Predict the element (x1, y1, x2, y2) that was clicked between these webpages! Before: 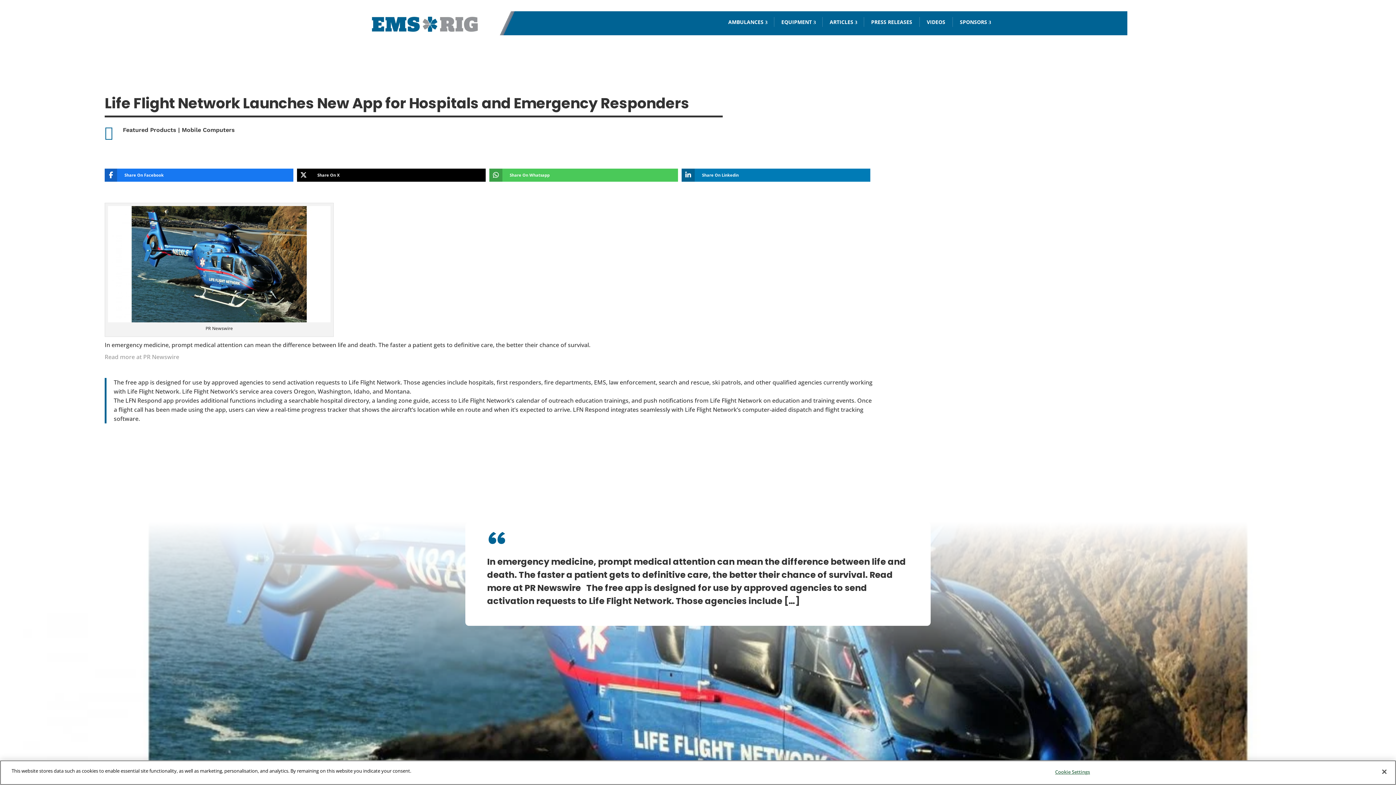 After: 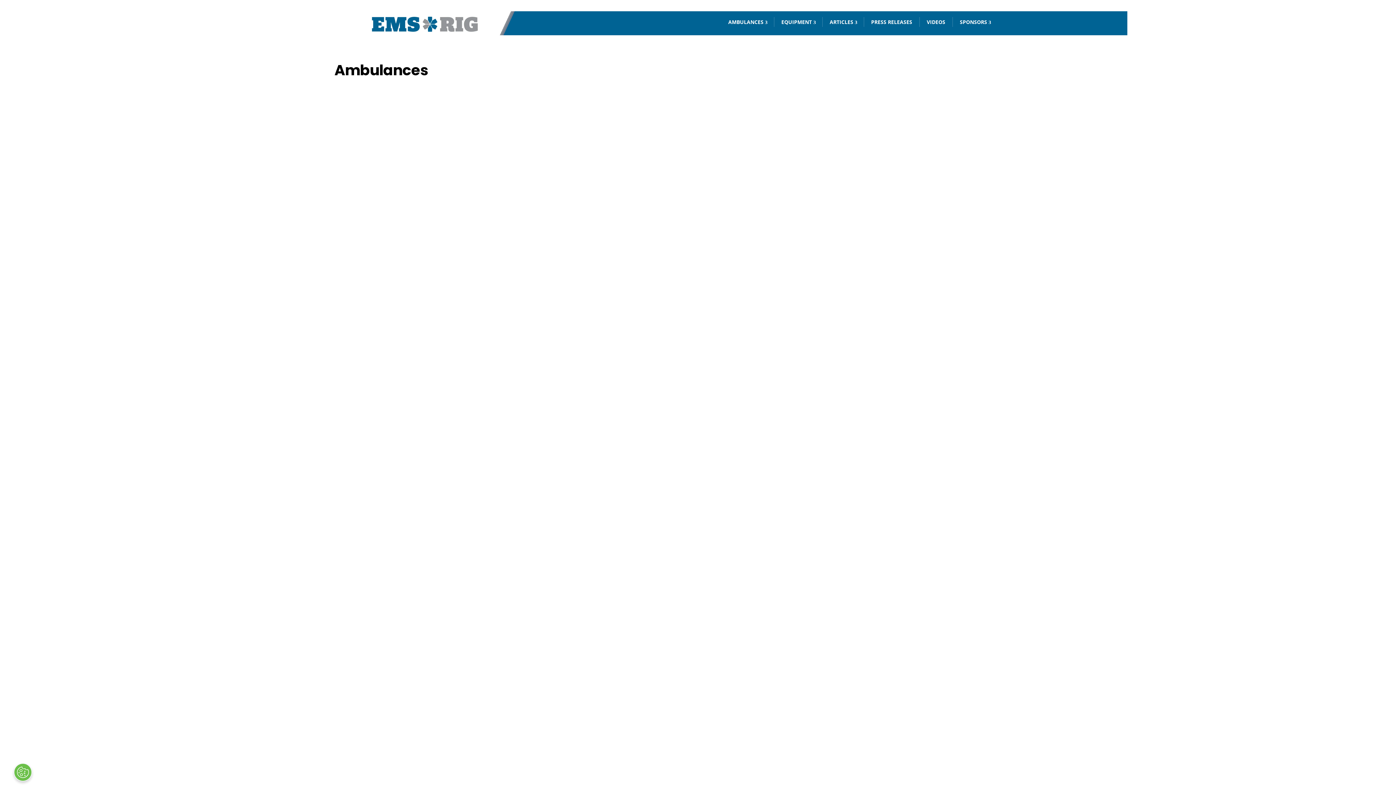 Action: bbox: (721, 11, 774, 33) label: AMBULANCES